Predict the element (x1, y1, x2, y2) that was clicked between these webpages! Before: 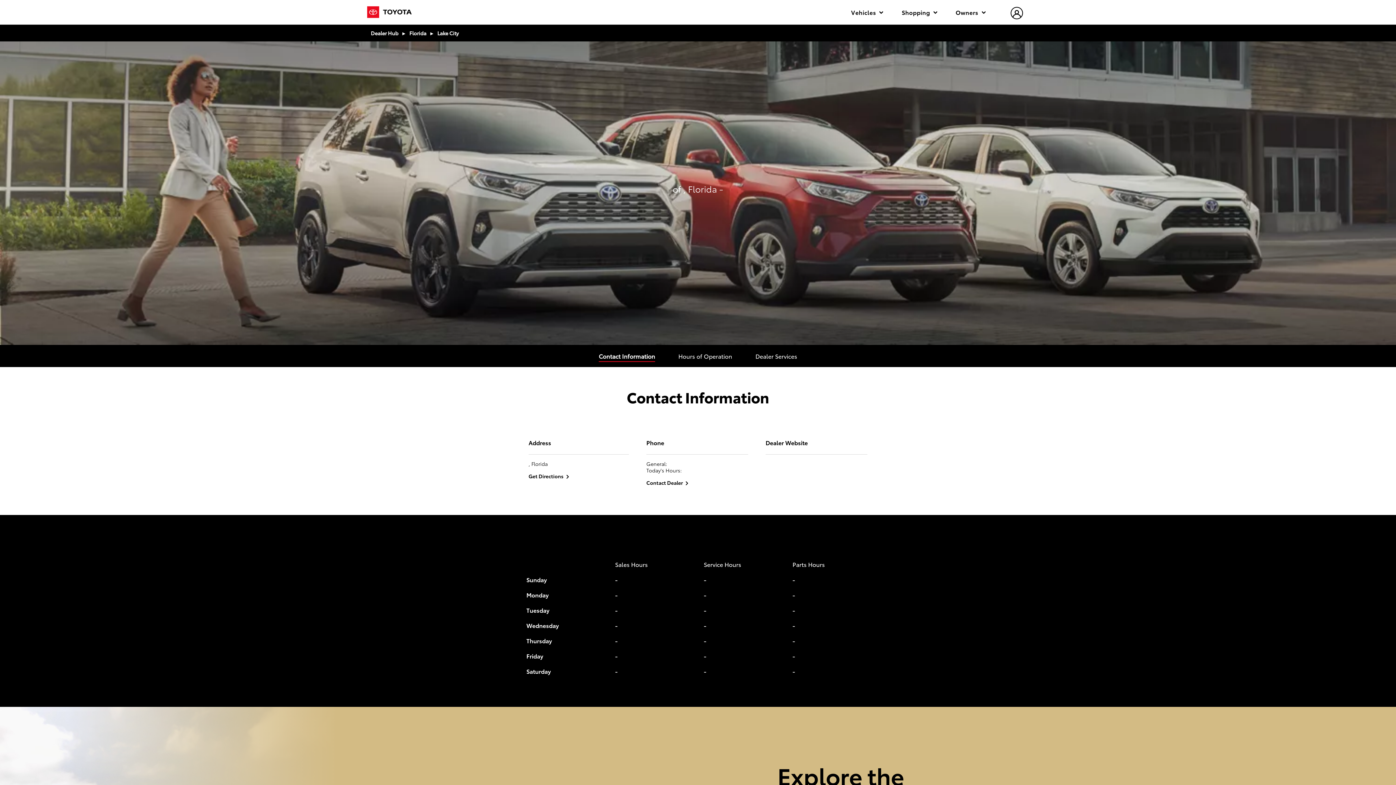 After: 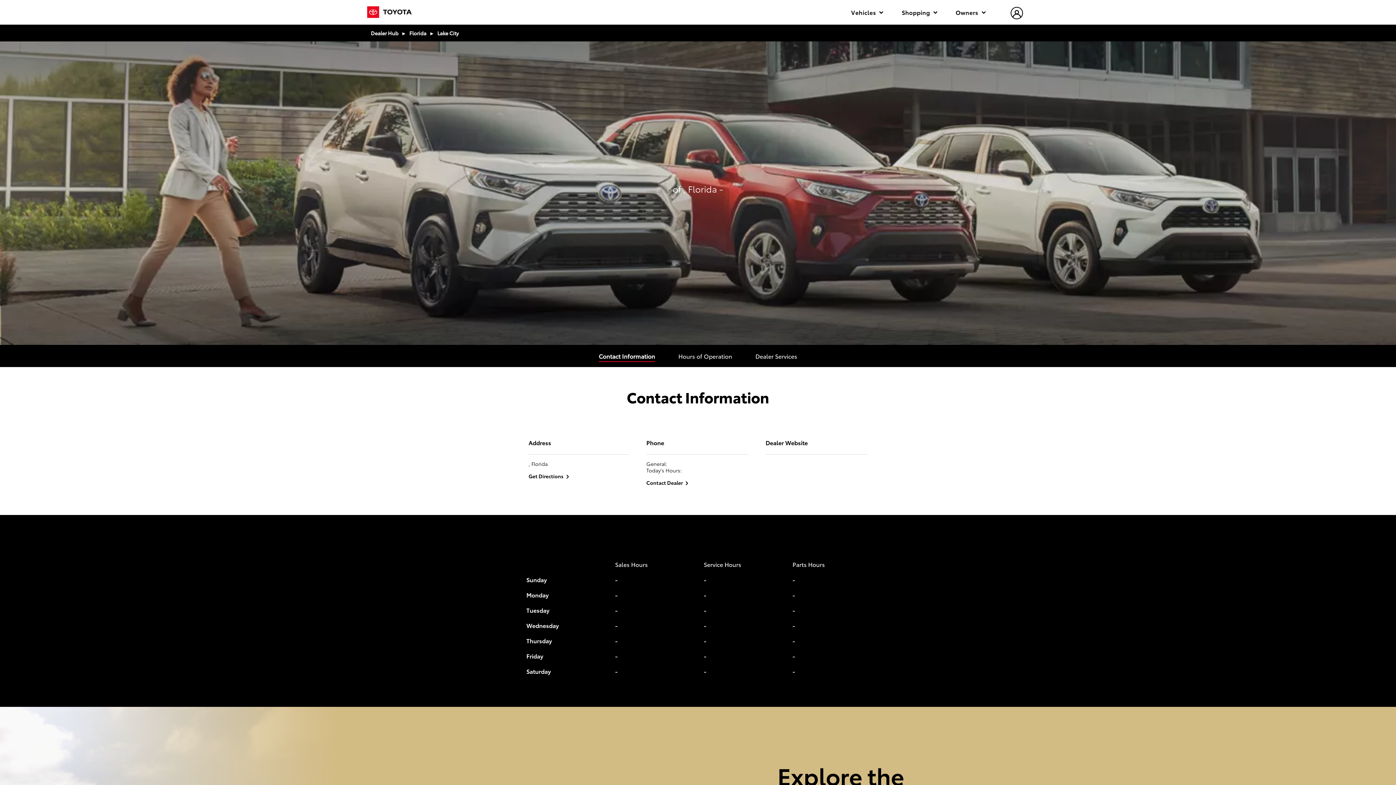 Action: label: Contact Information bbox: (598, 352, 655, 360)